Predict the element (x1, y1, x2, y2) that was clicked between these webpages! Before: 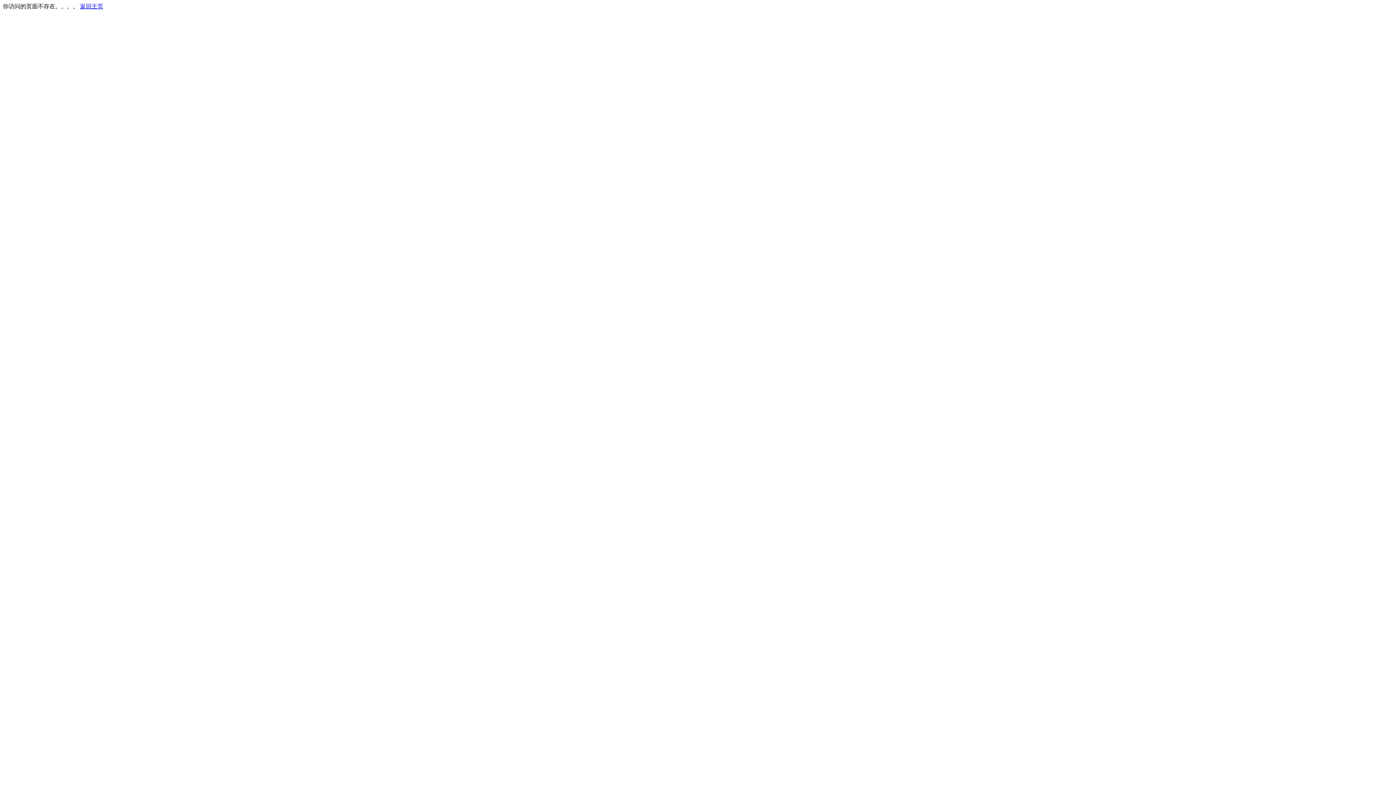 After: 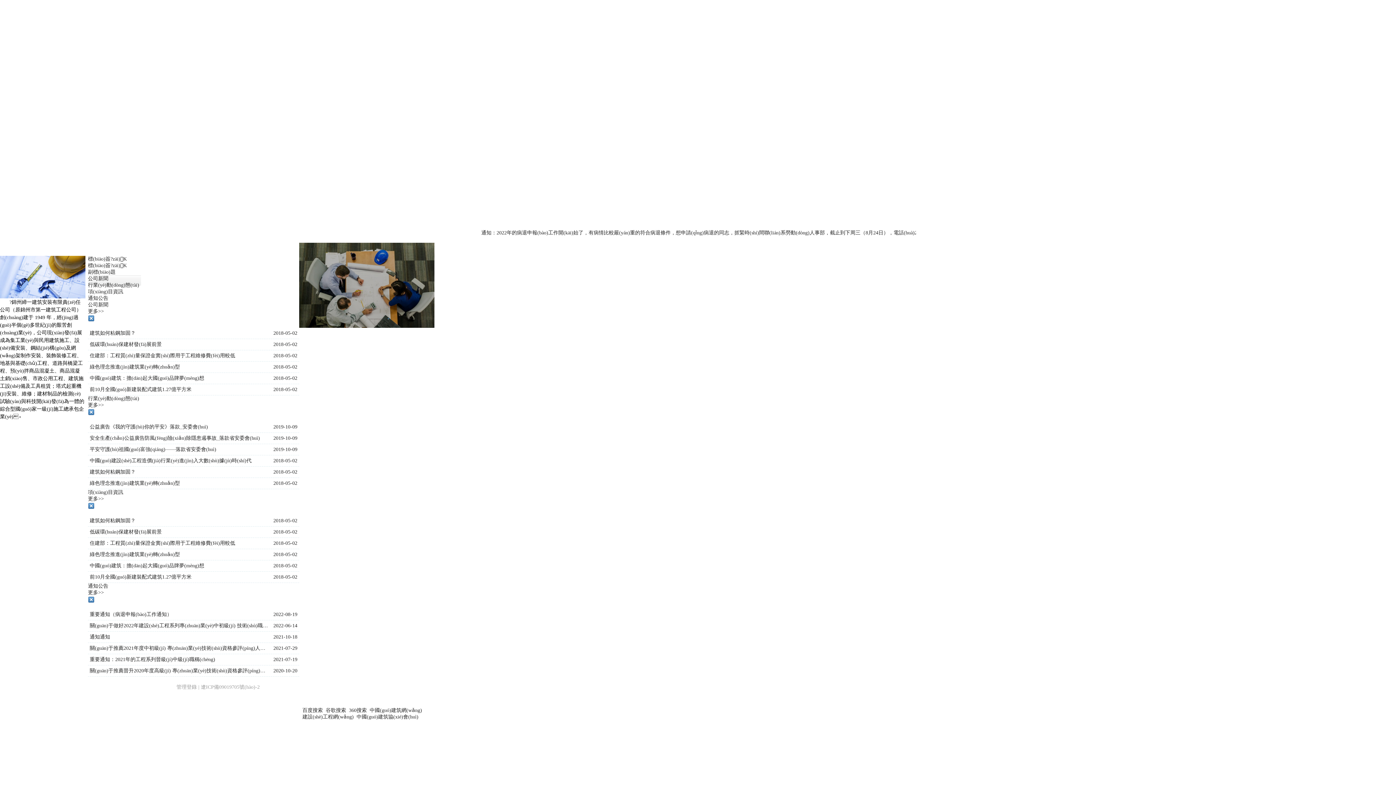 Action: label: 返回主页 bbox: (80, 3, 103, 9)